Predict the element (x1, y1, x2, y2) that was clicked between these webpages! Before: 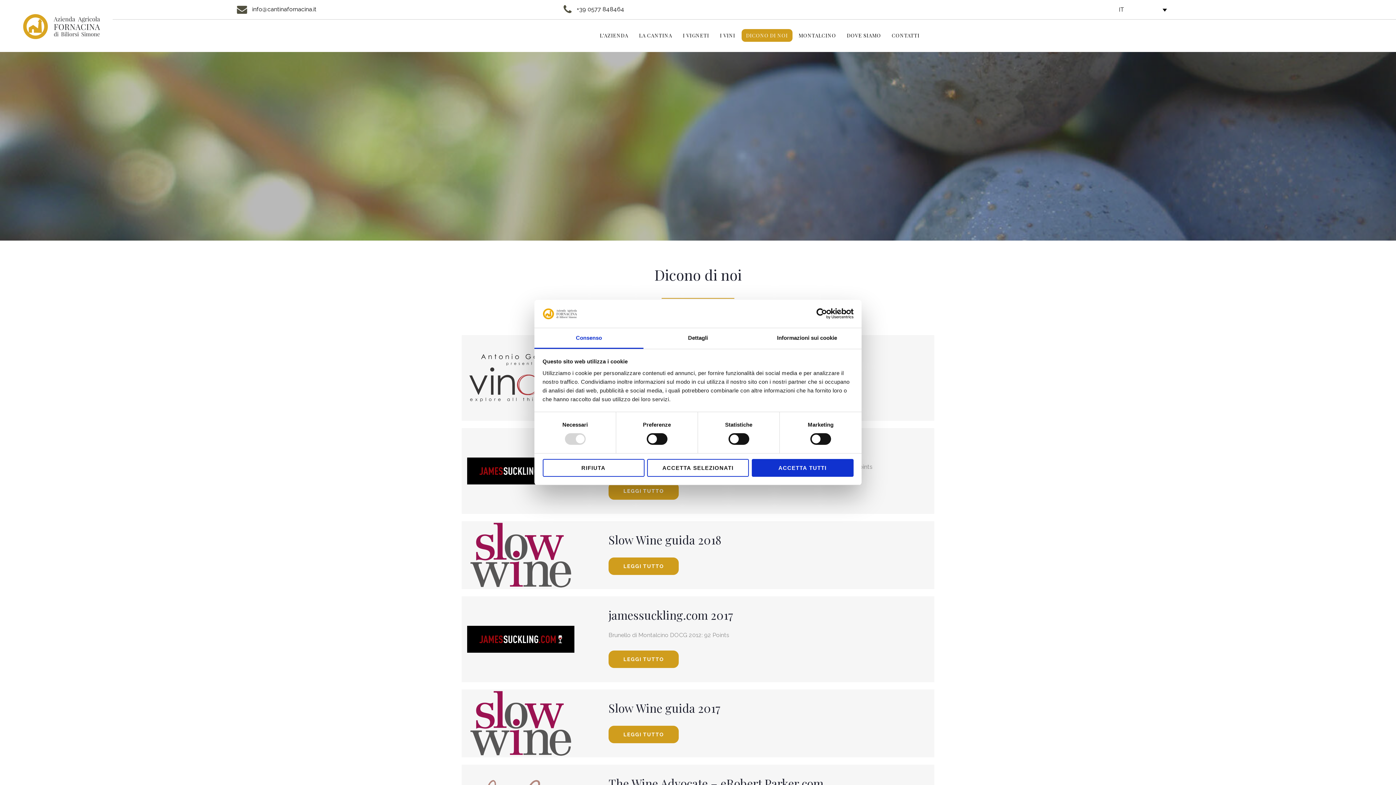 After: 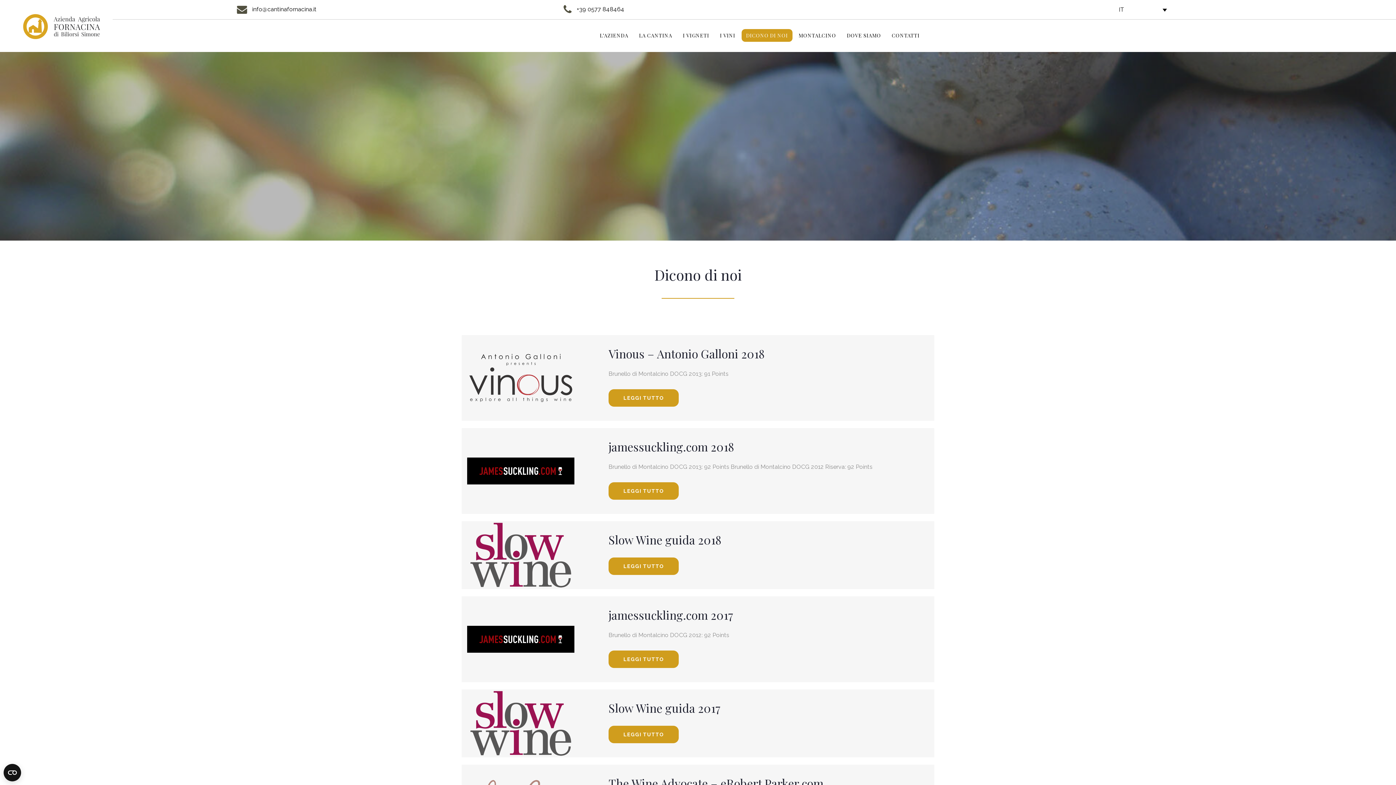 Action: label: ACCETTA SELEZIONATI bbox: (647, 459, 749, 476)